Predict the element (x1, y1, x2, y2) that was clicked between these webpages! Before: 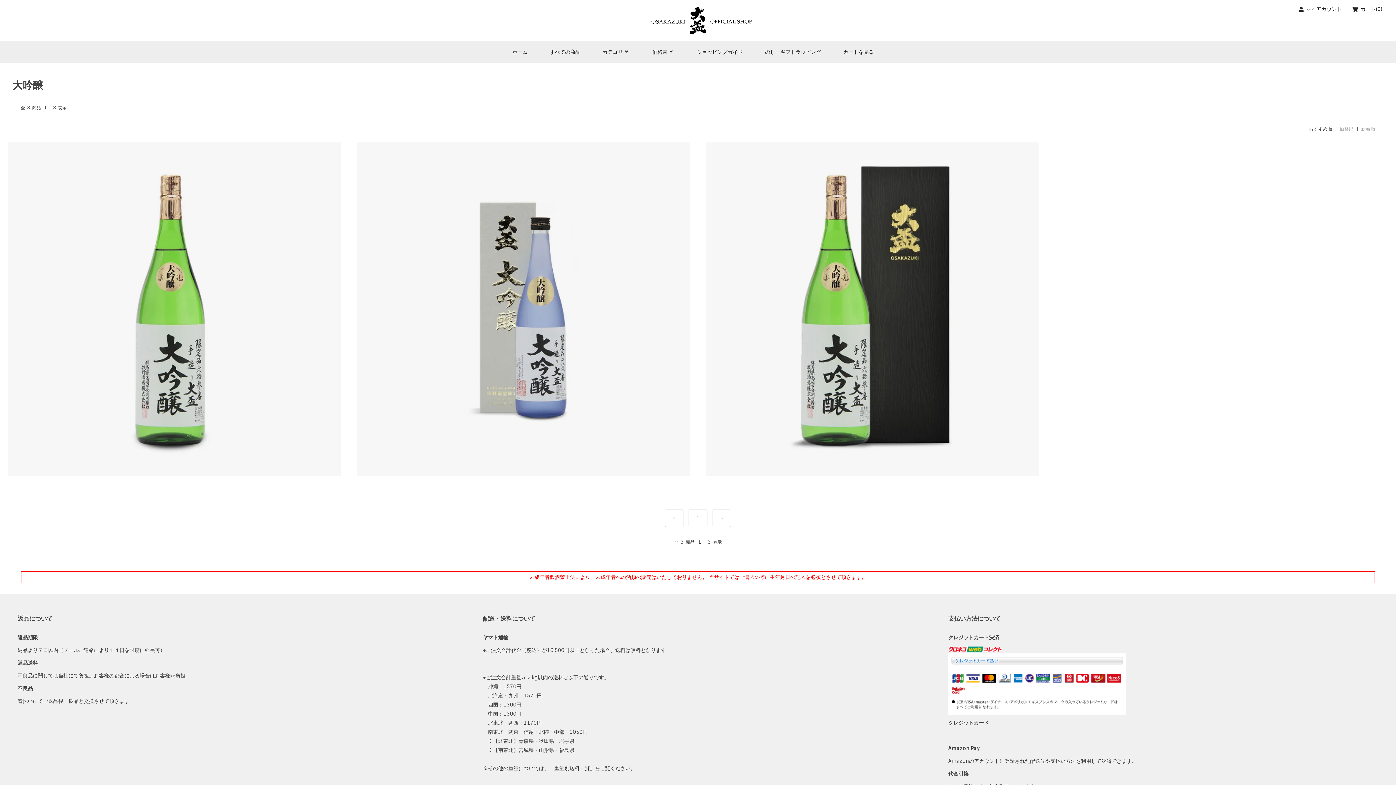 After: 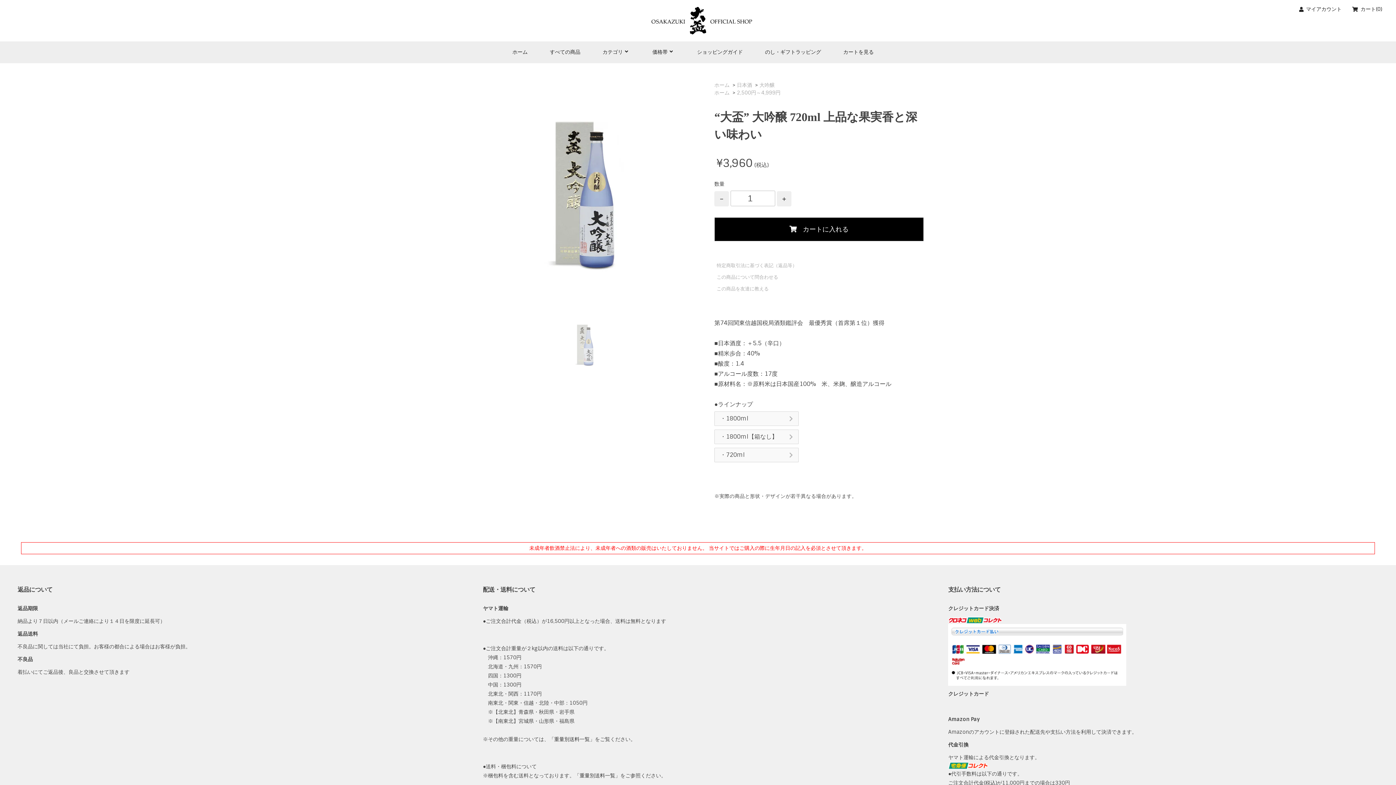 Action: label: “大盃” 大吟醸 720ml 上品な果実香と深い味わい
3,960円(税込) bbox: (349, 142, 698, 476)